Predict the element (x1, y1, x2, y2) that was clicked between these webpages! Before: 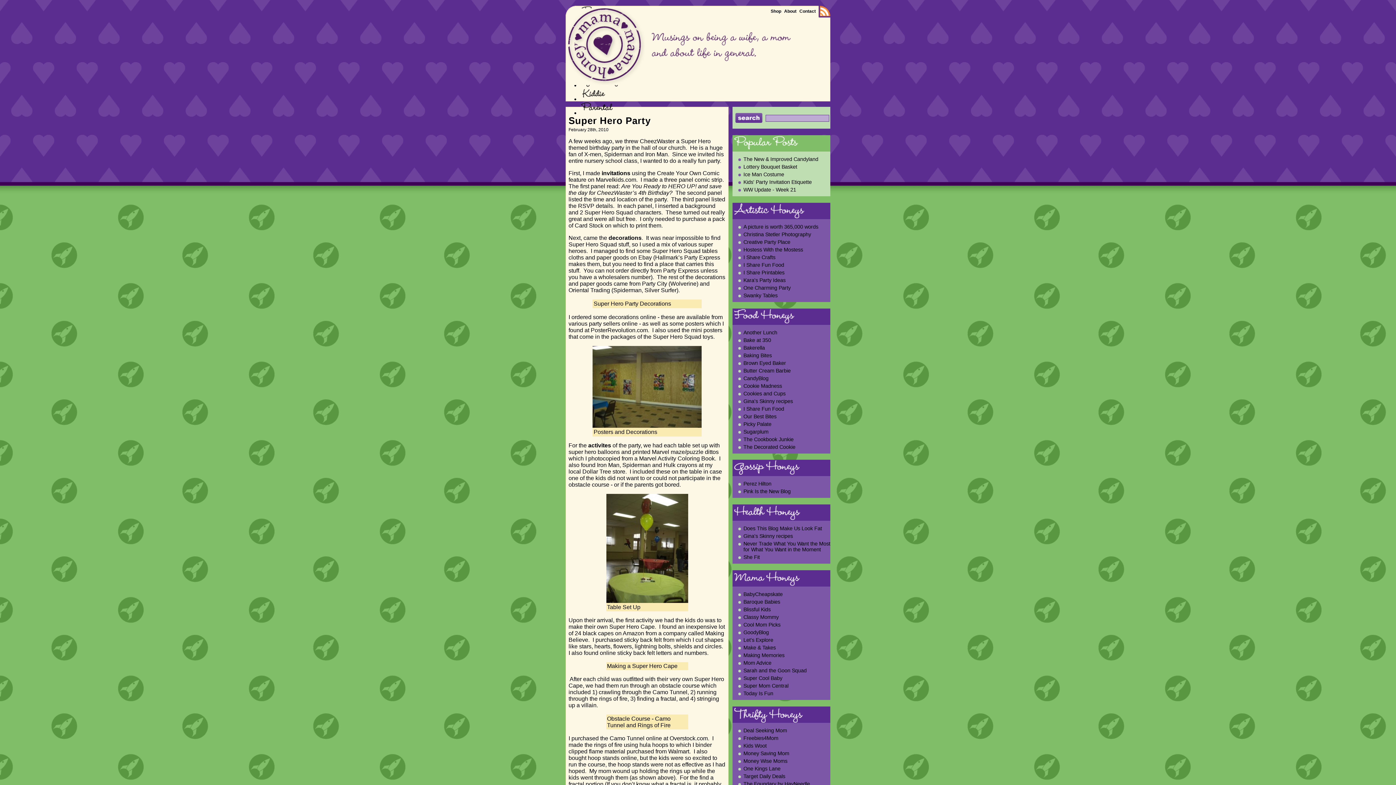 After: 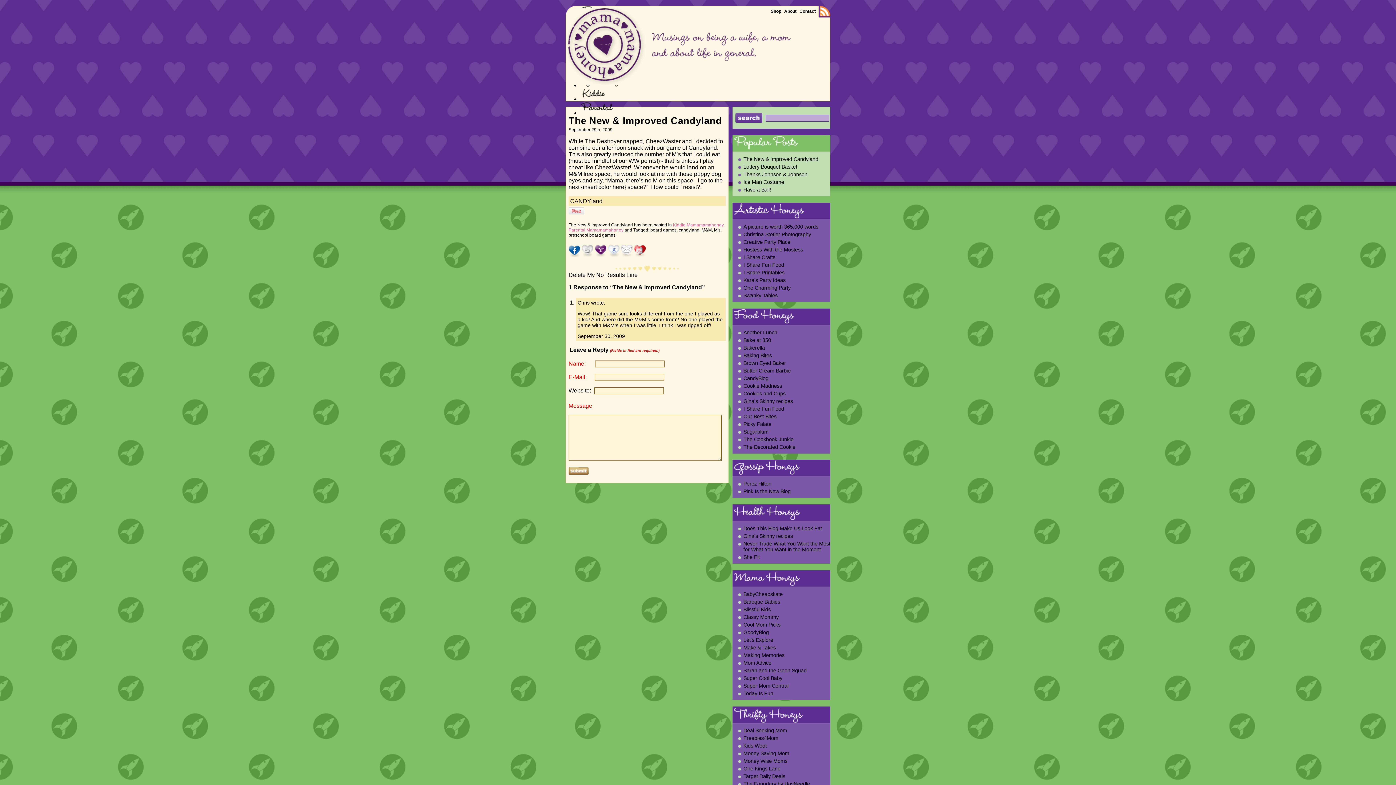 Action: bbox: (743, 156, 818, 162) label: The New & Improved Candyland